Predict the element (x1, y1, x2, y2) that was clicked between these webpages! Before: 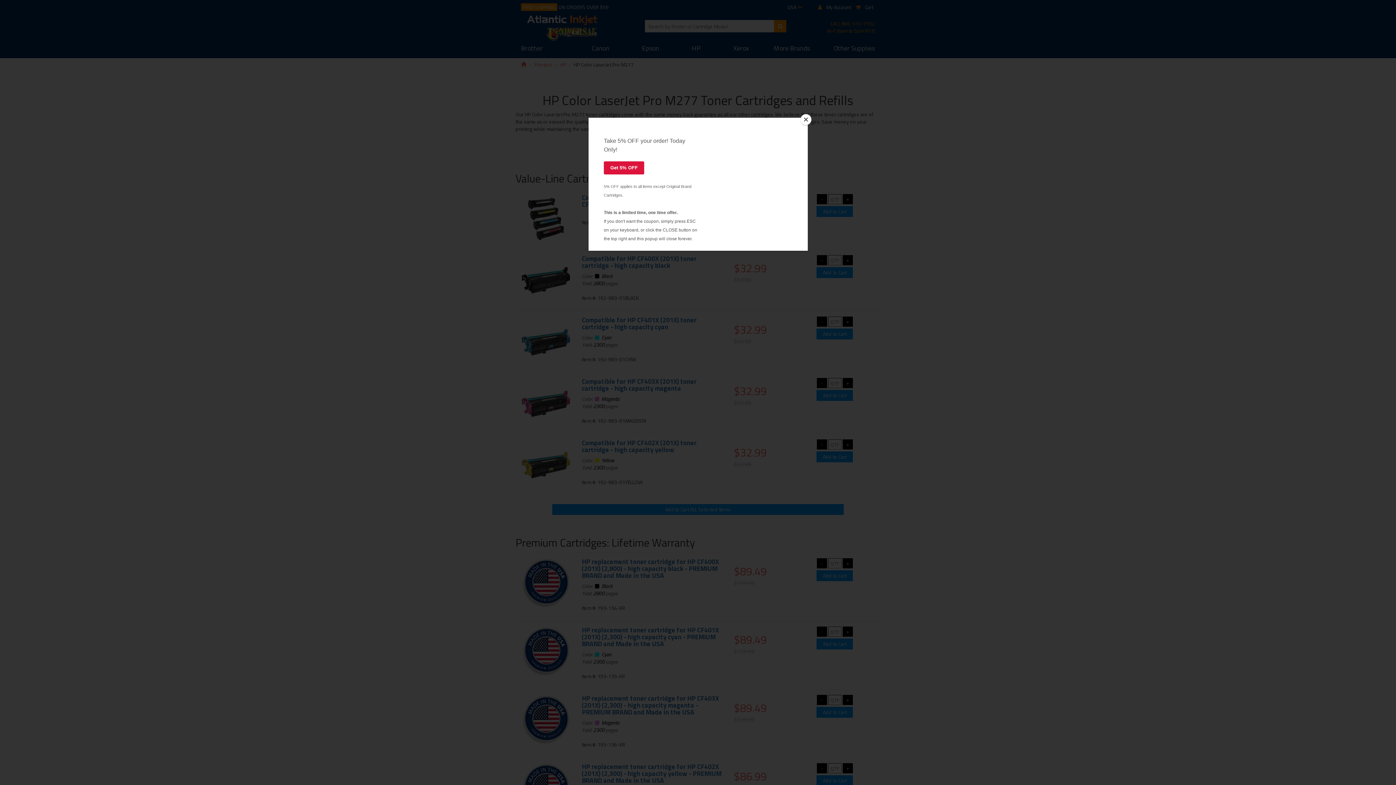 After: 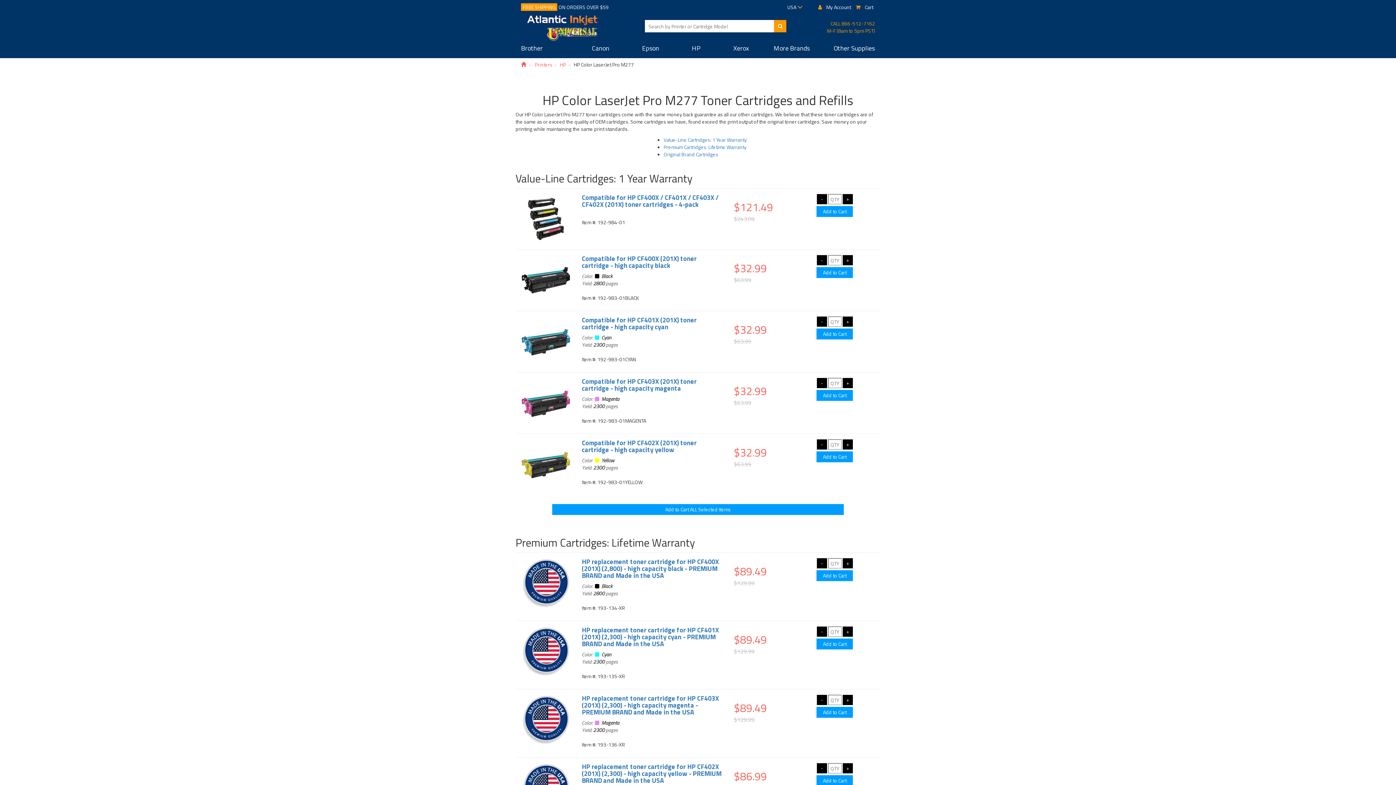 Action: label: Close bbox: (800, 114, 811, 125)